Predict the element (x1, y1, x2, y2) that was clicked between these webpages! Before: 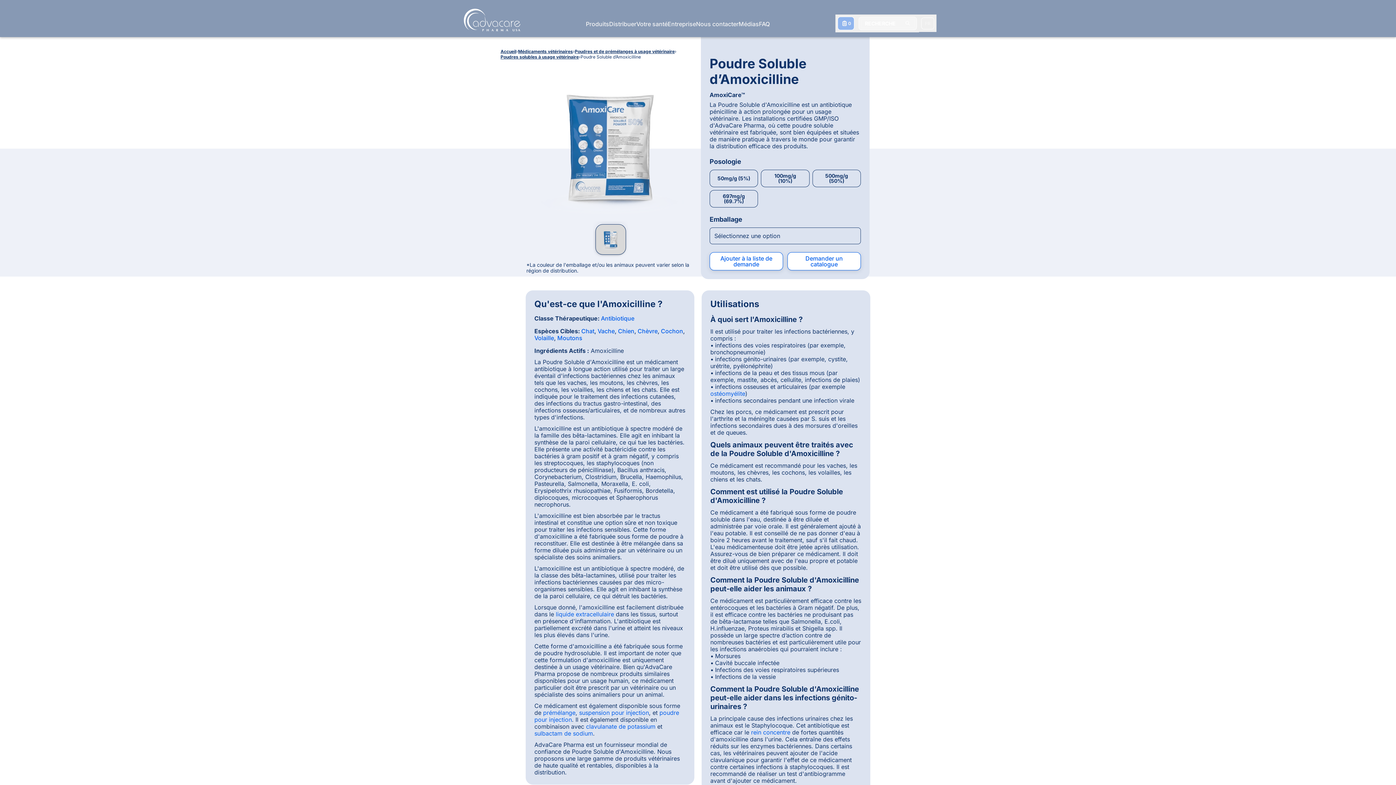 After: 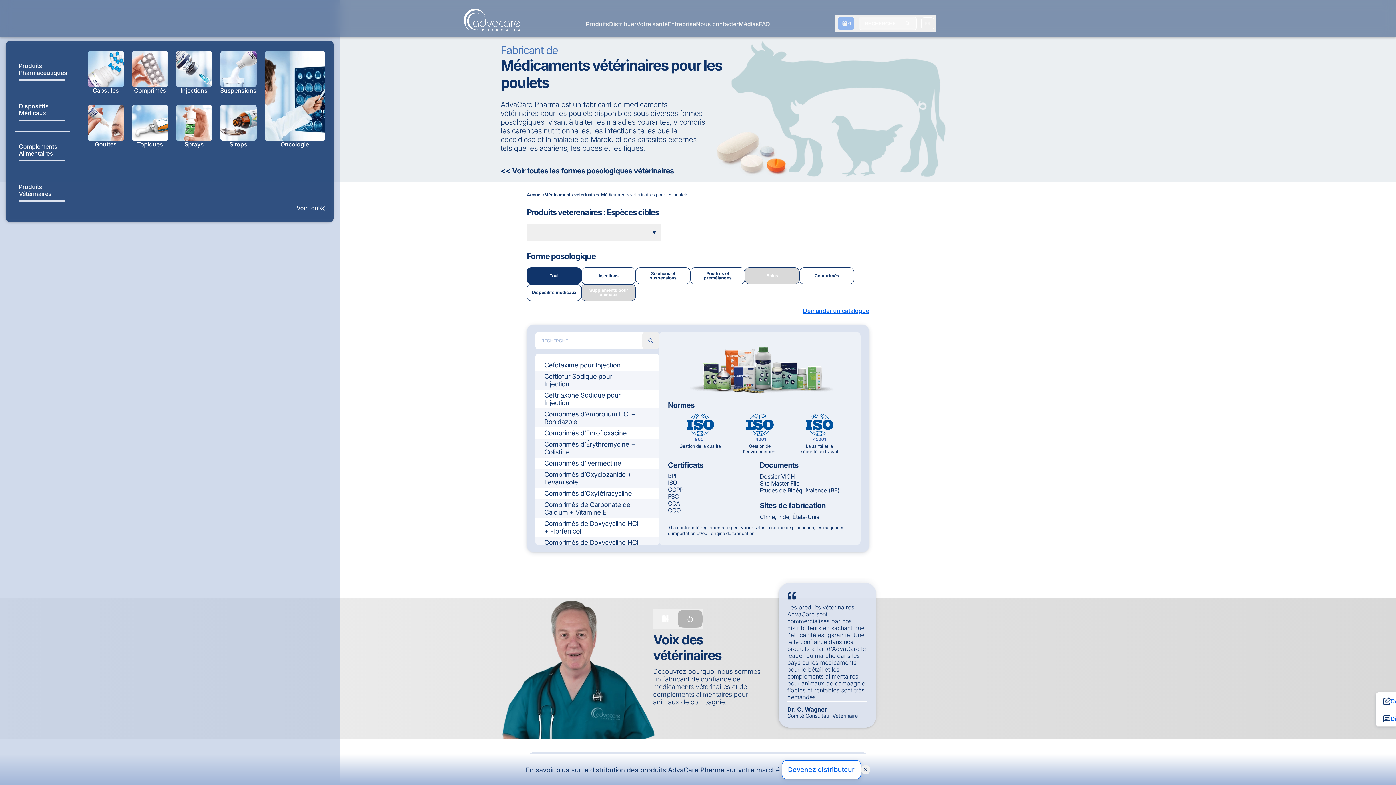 Action: label: Volaille bbox: (534, 334, 554, 341)